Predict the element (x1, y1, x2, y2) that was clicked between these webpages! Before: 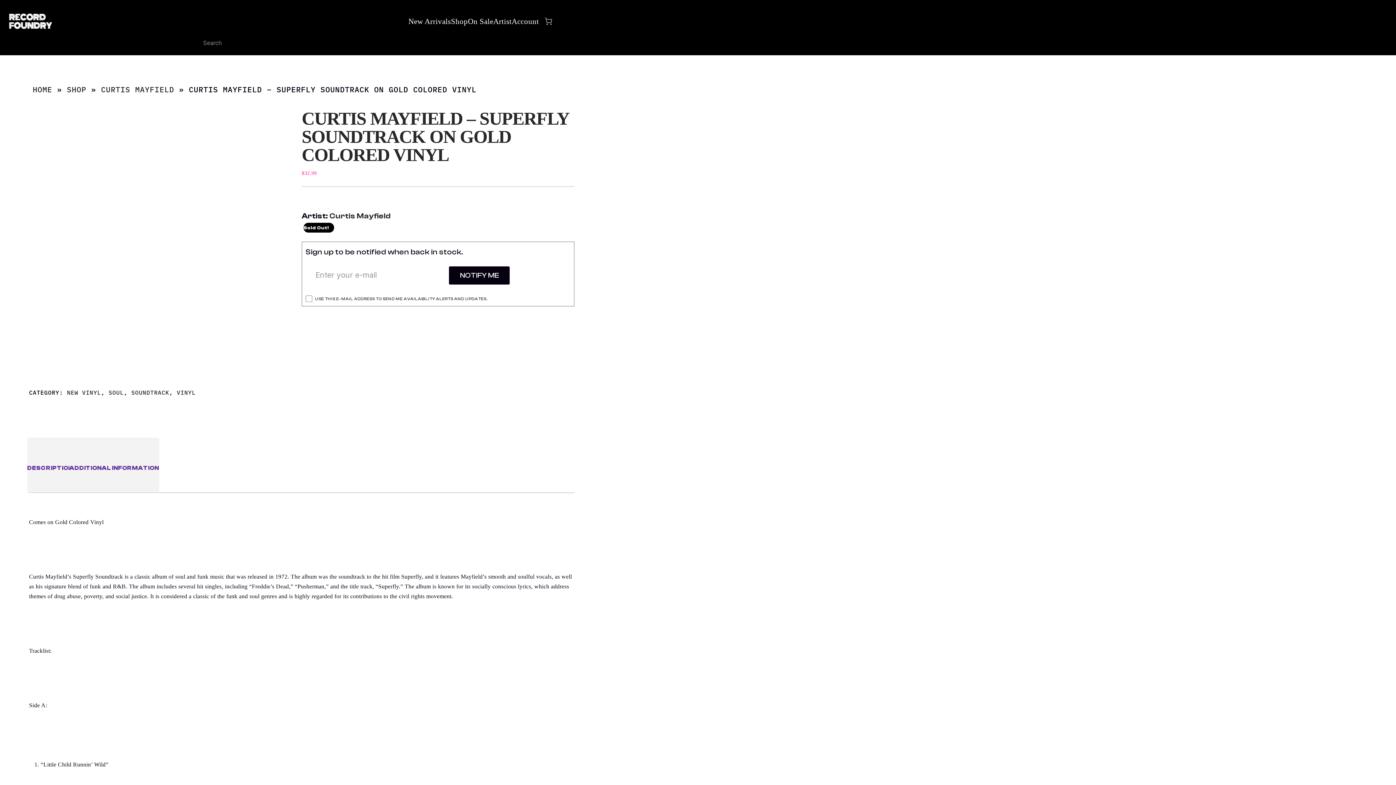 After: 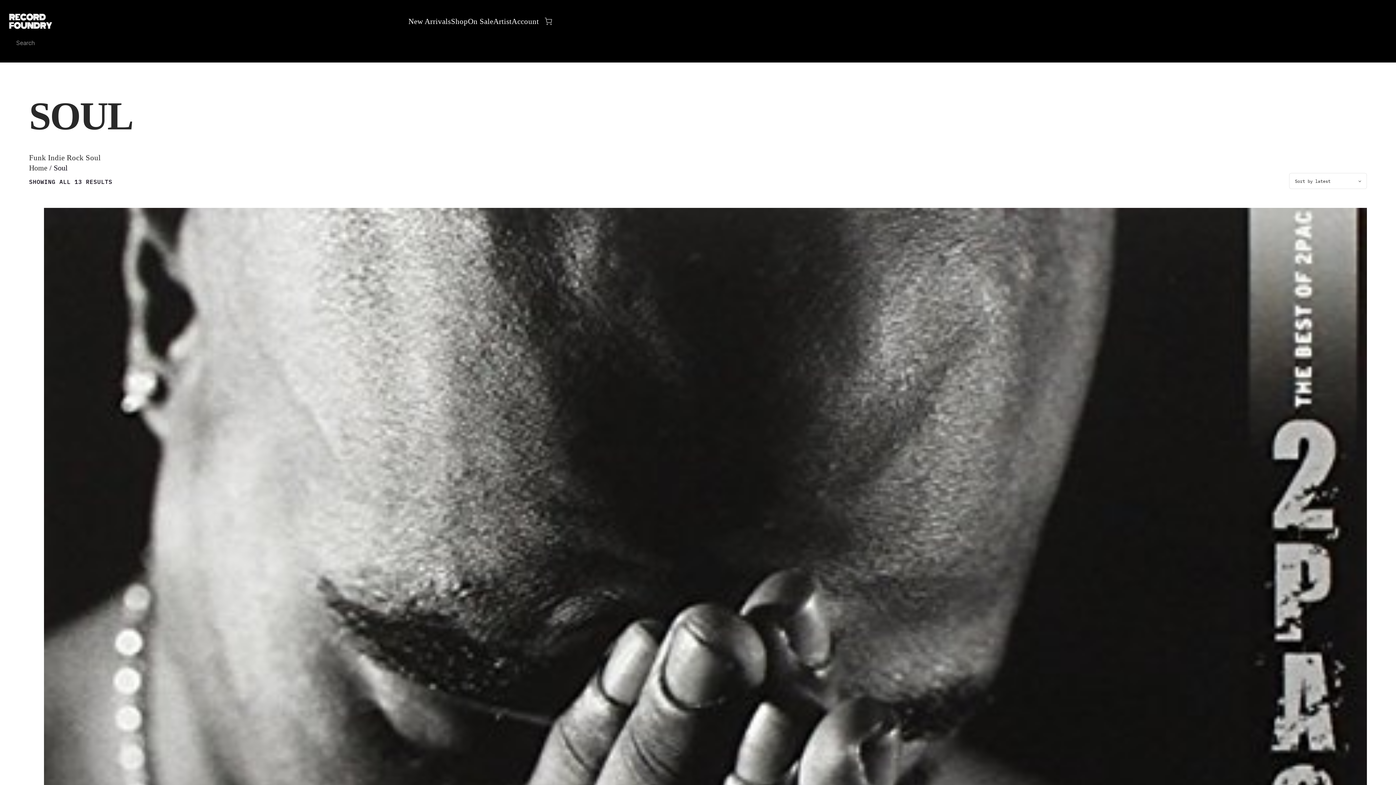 Action: bbox: (108, 388, 123, 396) label: SOUL